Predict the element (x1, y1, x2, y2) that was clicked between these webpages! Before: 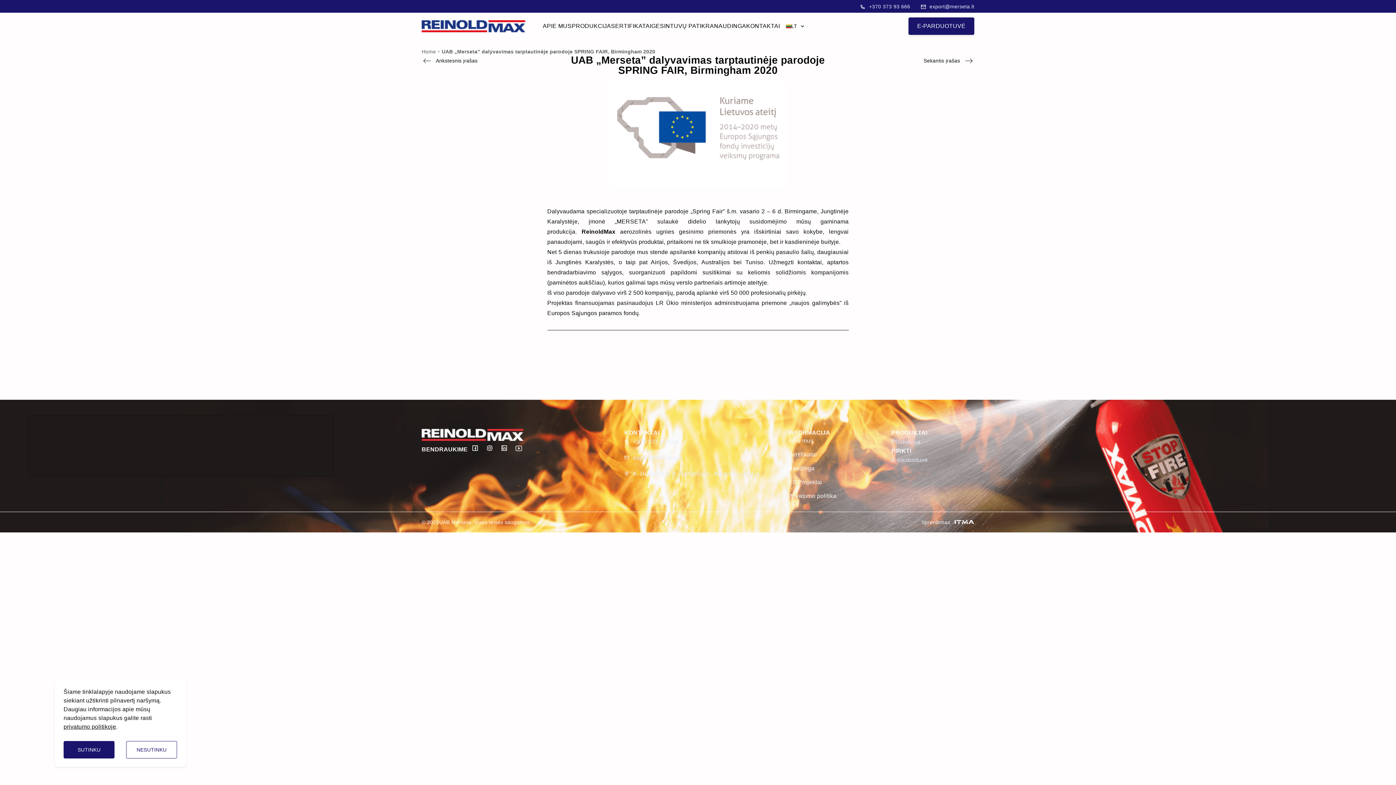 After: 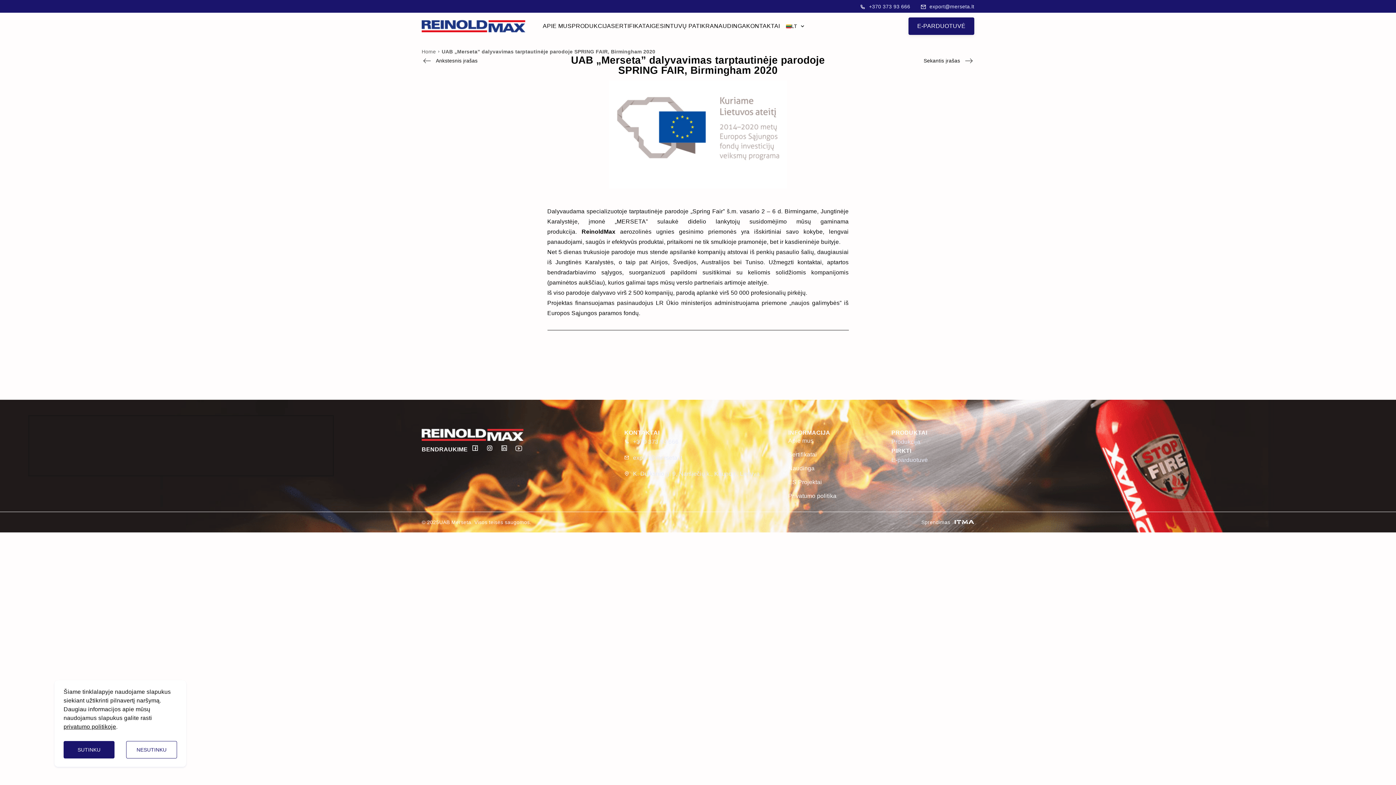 Action: bbox: (858, 2, 910, 10) label: +370 373 93 666